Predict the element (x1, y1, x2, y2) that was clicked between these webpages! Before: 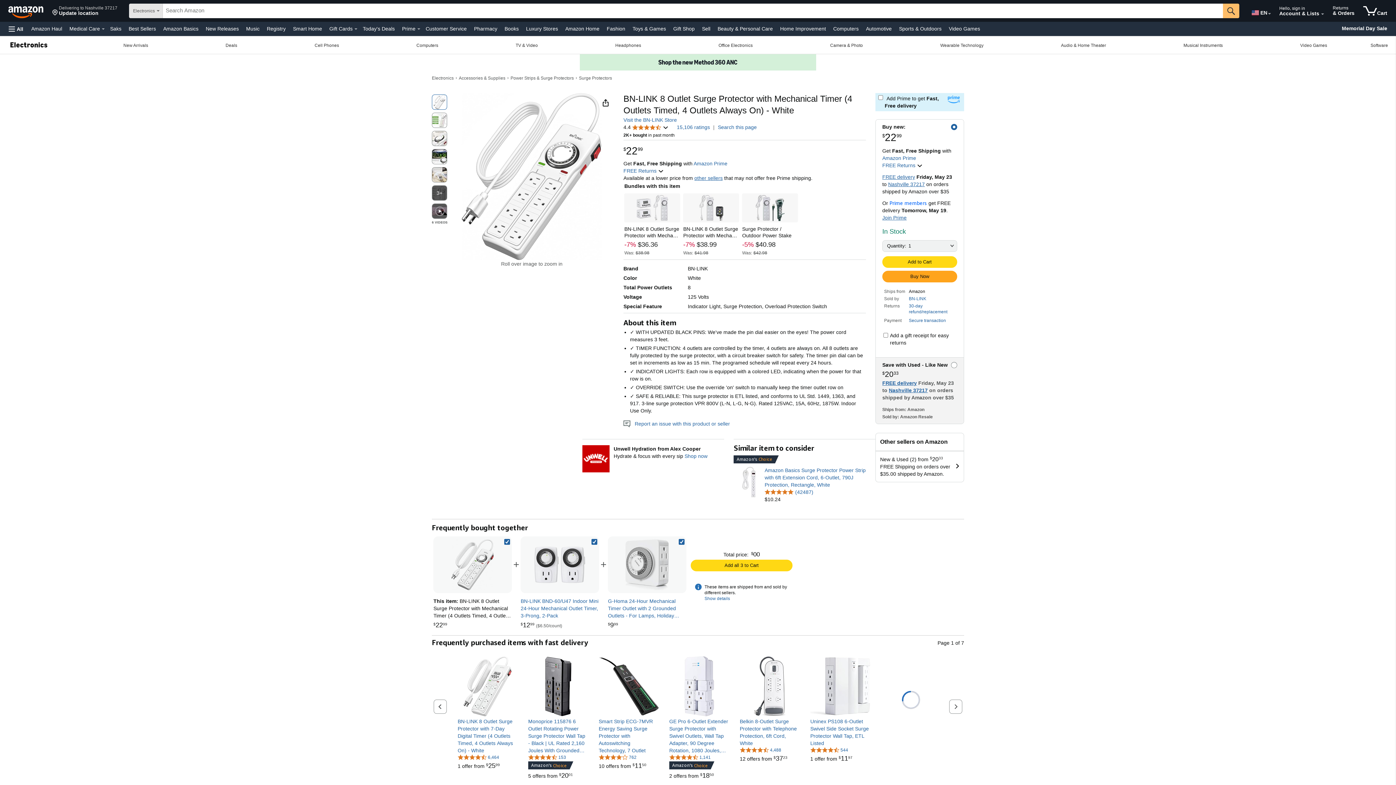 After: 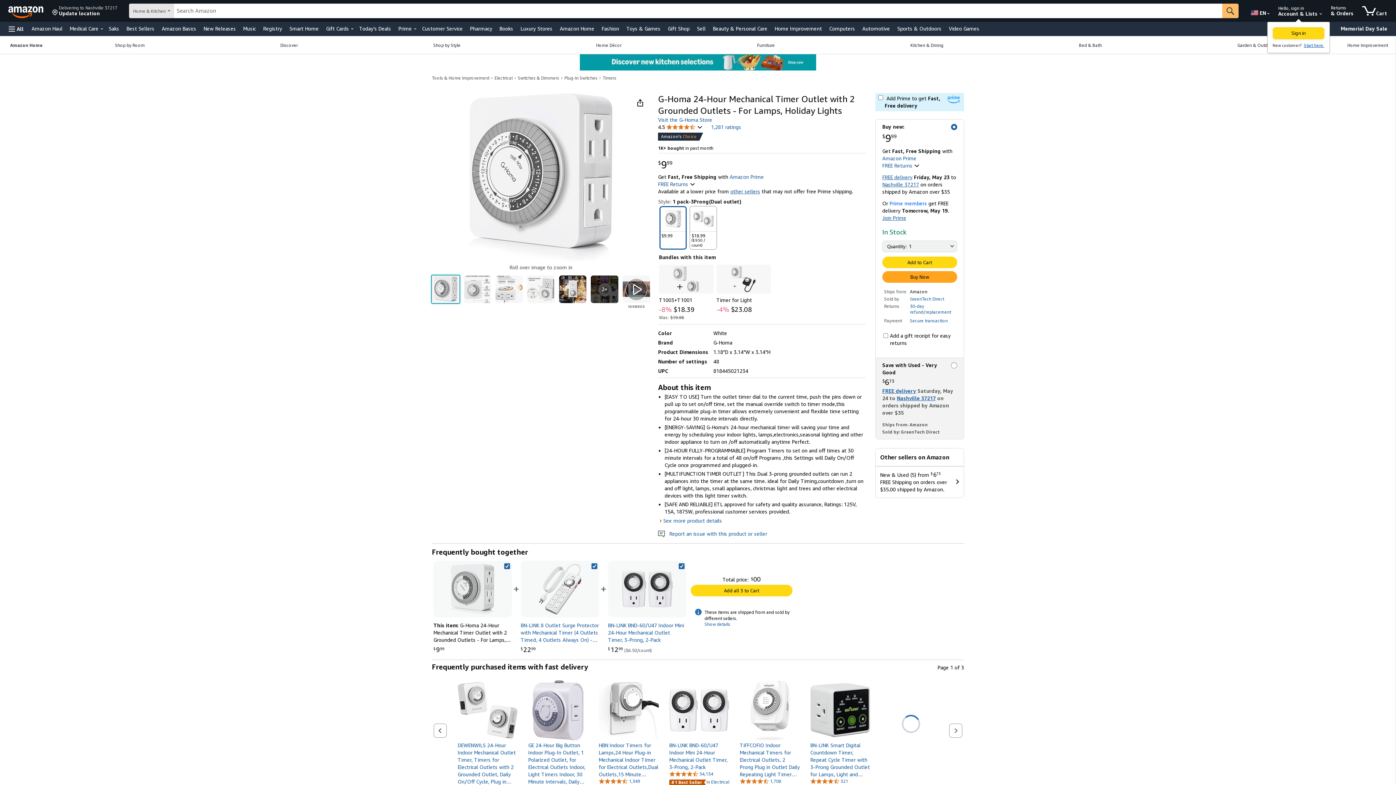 Action: label: G-Homa 24-Hour Mechanical Timer Outlet with 2 Grounded Outlets - For Lamps, Holiday Lights bbox: (608, 597, 686, 619)